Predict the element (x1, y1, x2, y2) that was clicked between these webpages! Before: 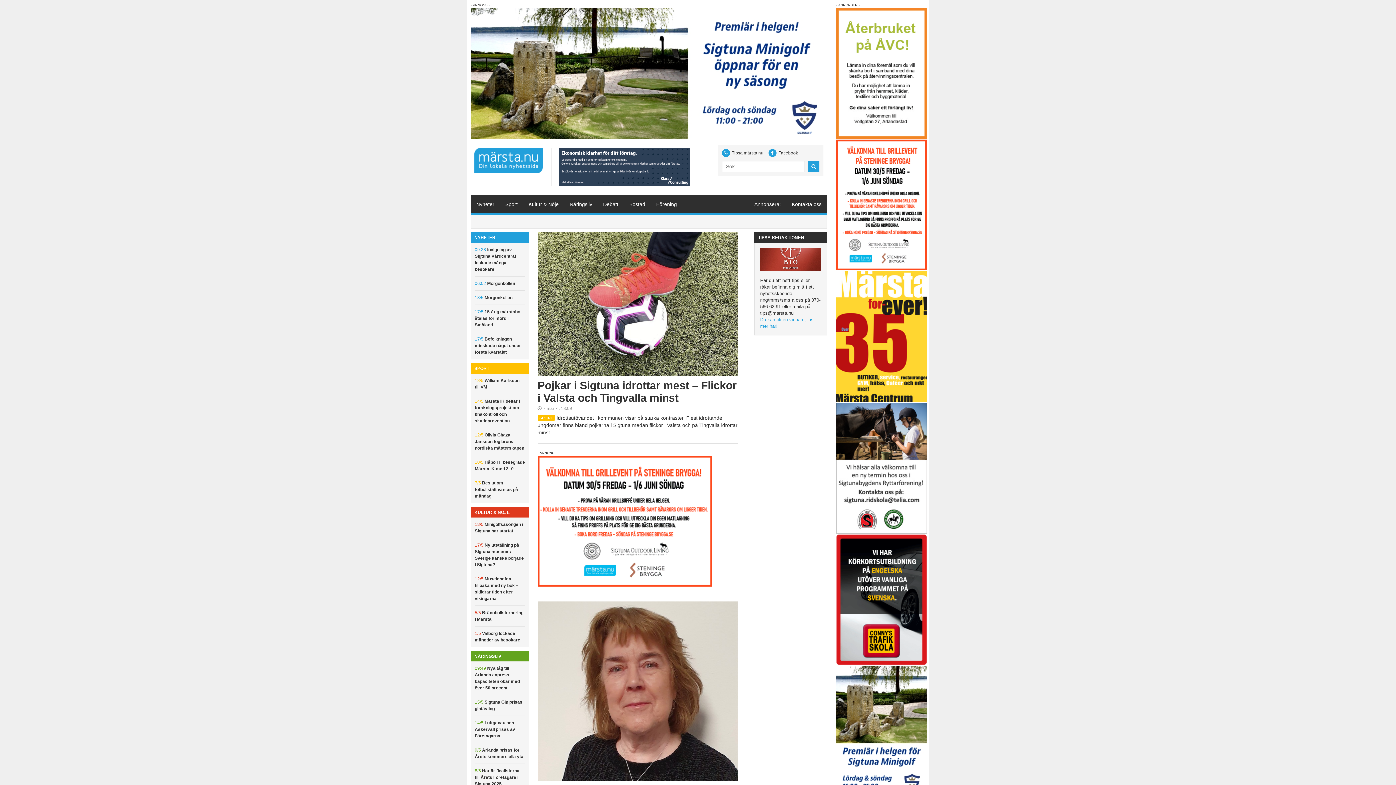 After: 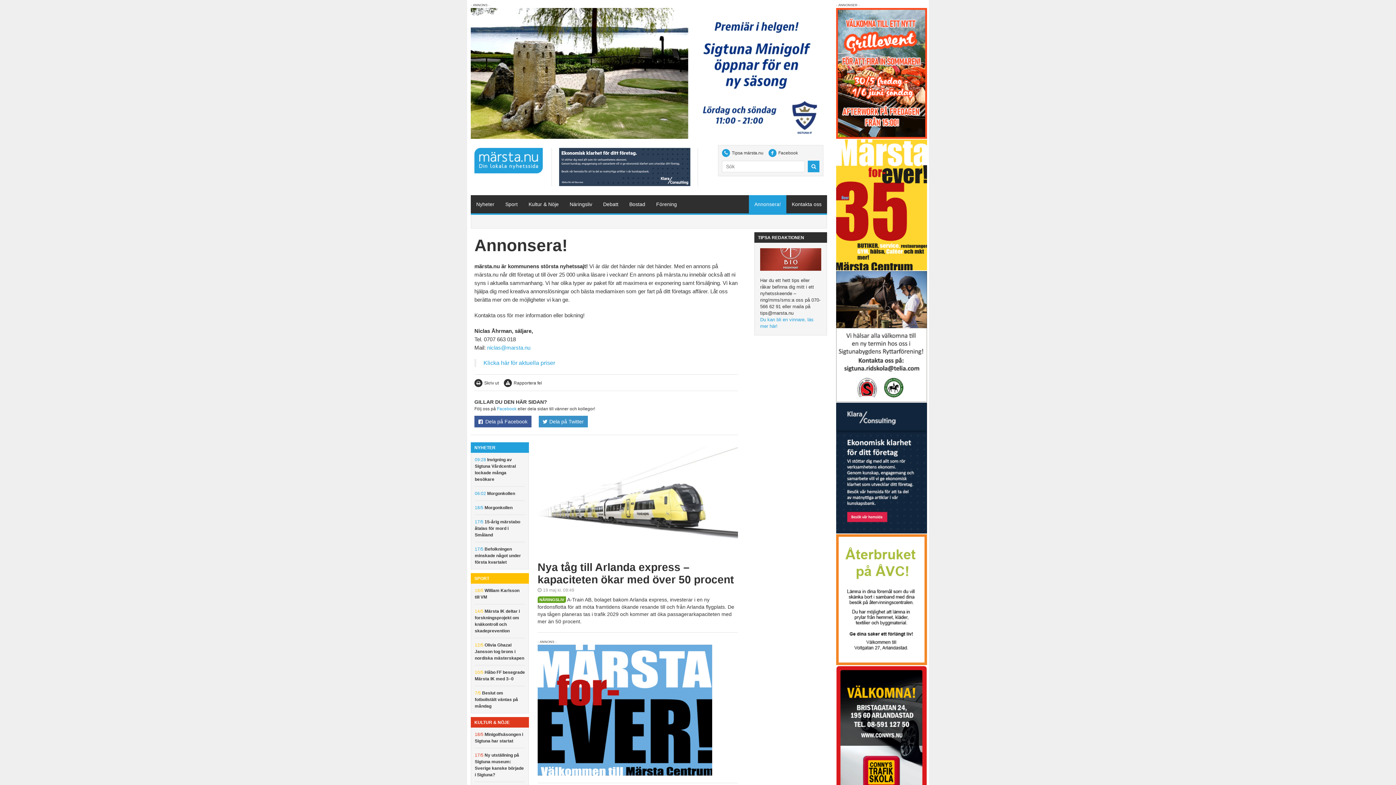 Action: label: Annonsera! bbox: (749, 195, 786, 213)